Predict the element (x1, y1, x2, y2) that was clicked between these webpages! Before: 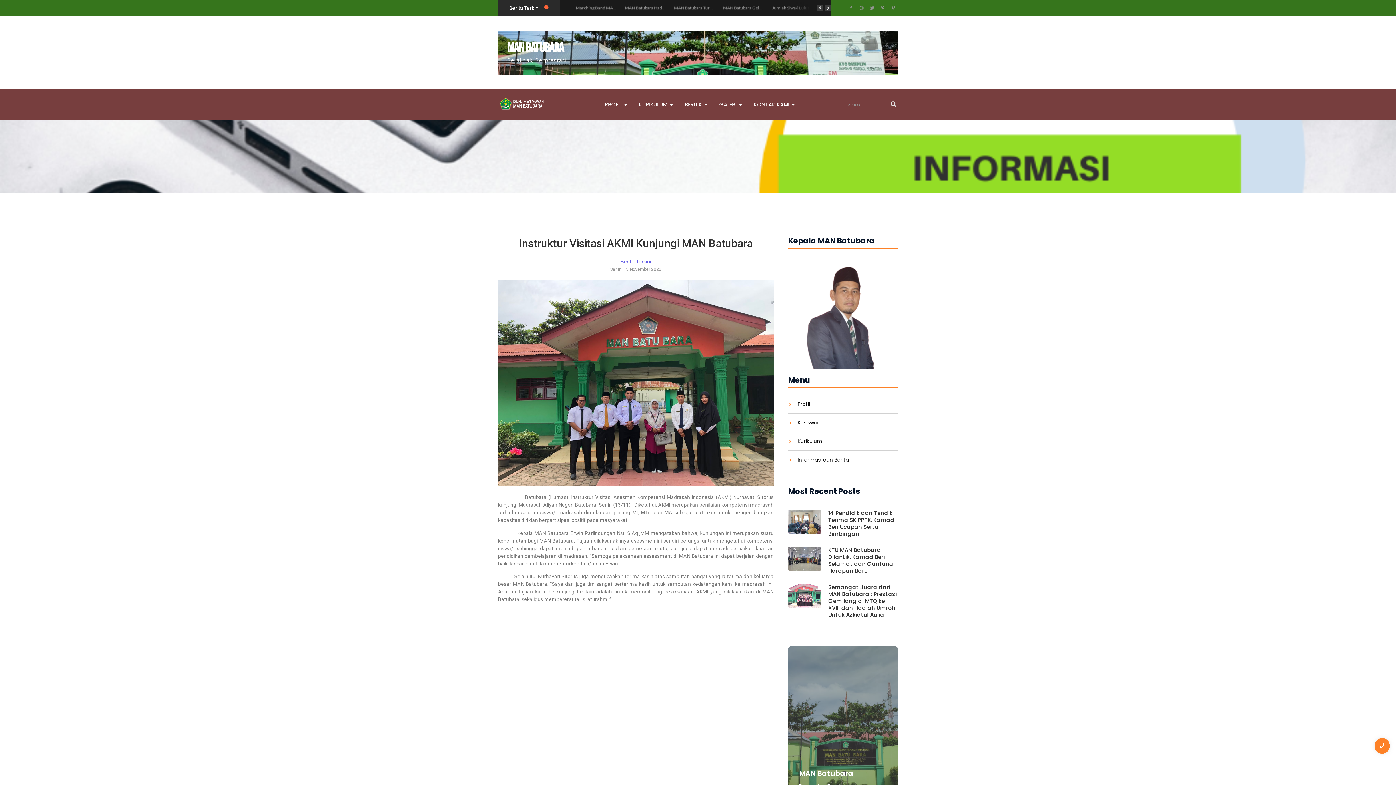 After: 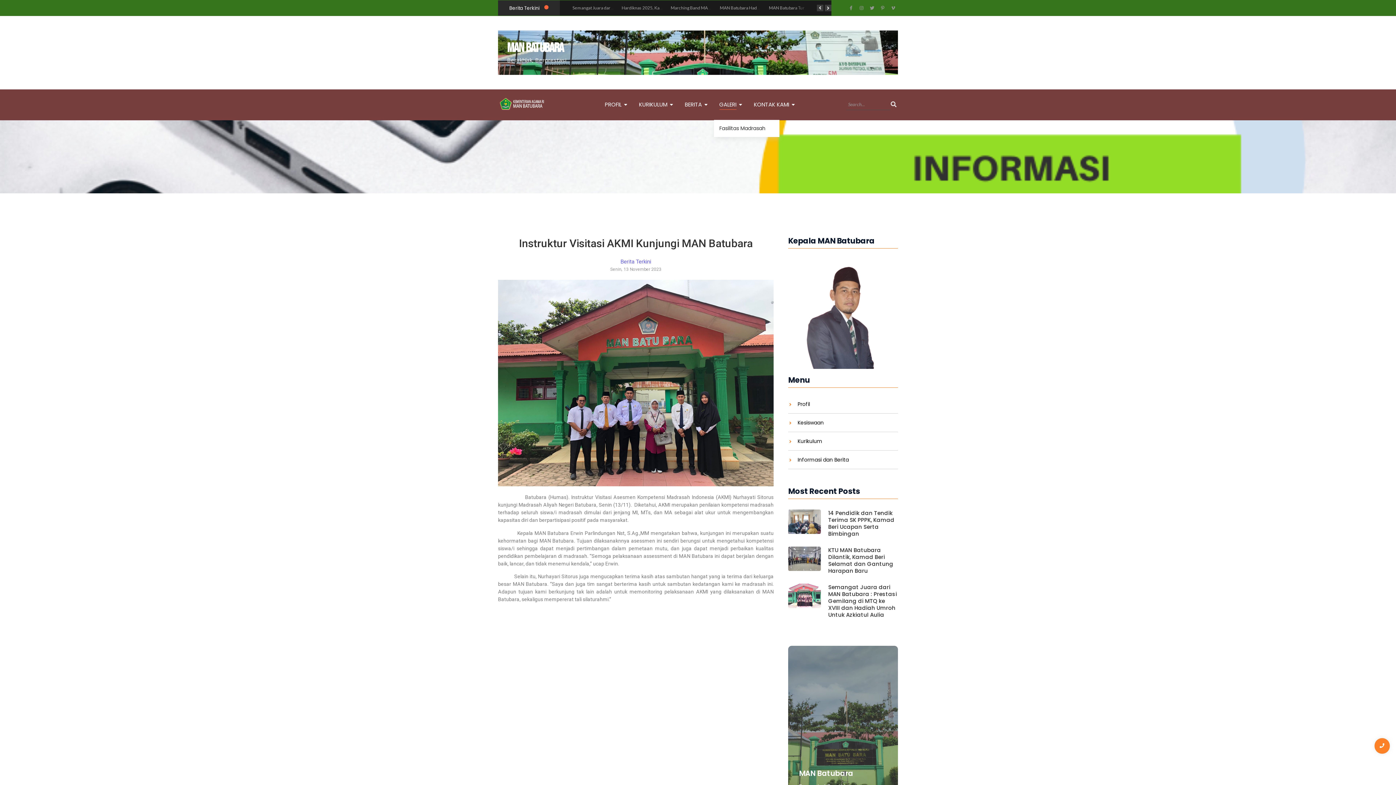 Action: bbox: (714, 99, 742, 109) label: GALERI